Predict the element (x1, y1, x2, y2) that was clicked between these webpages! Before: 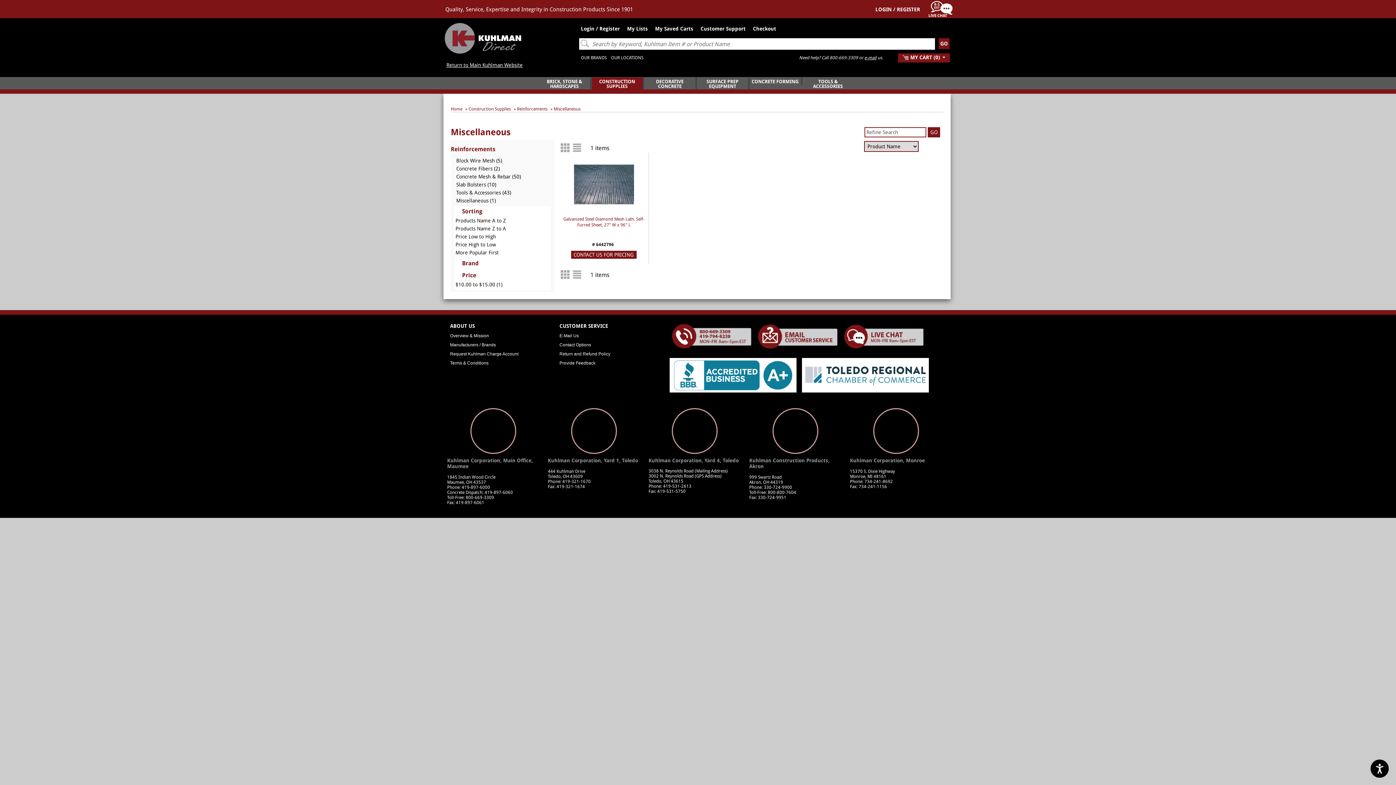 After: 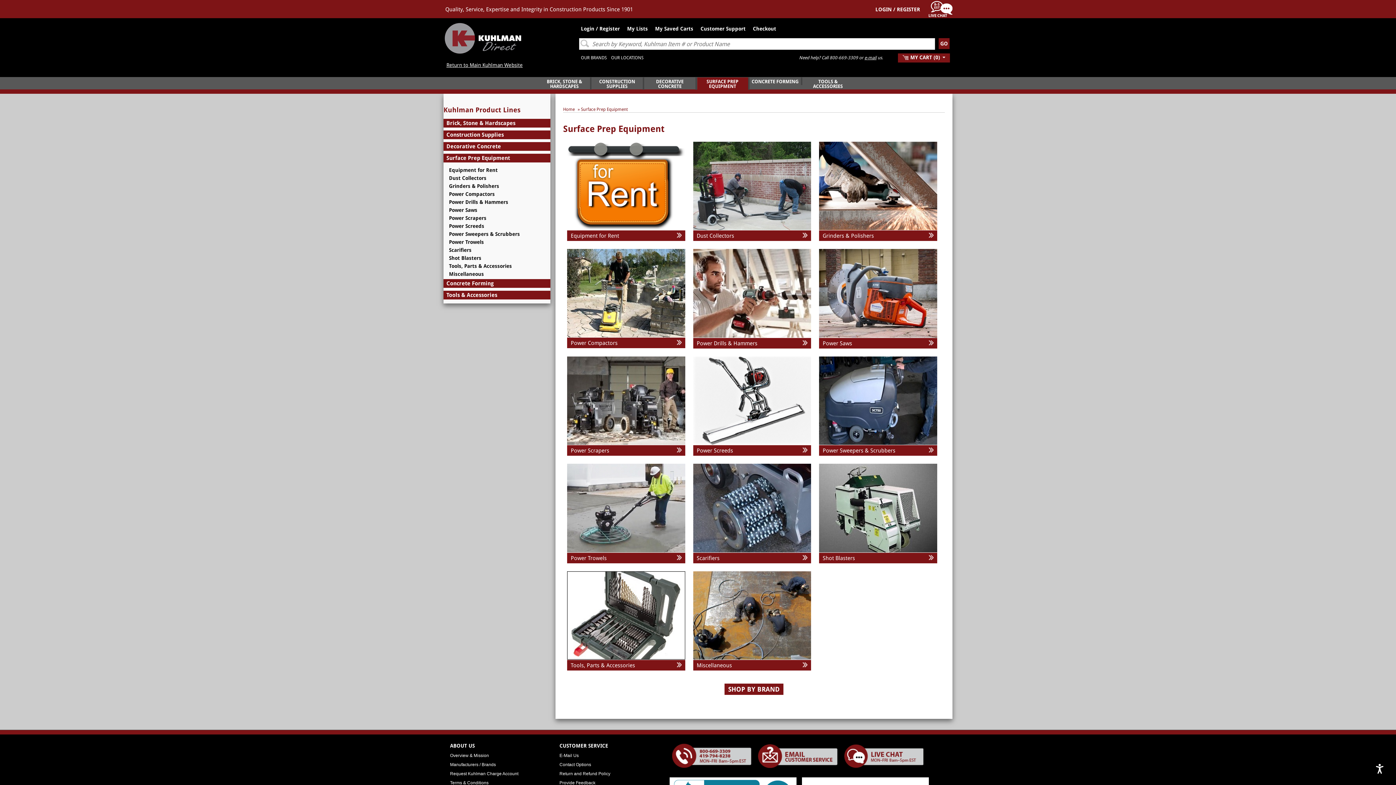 Action: label: SURFACE PREP EQUIPMENT bbox: (699, 77, 746, 89)